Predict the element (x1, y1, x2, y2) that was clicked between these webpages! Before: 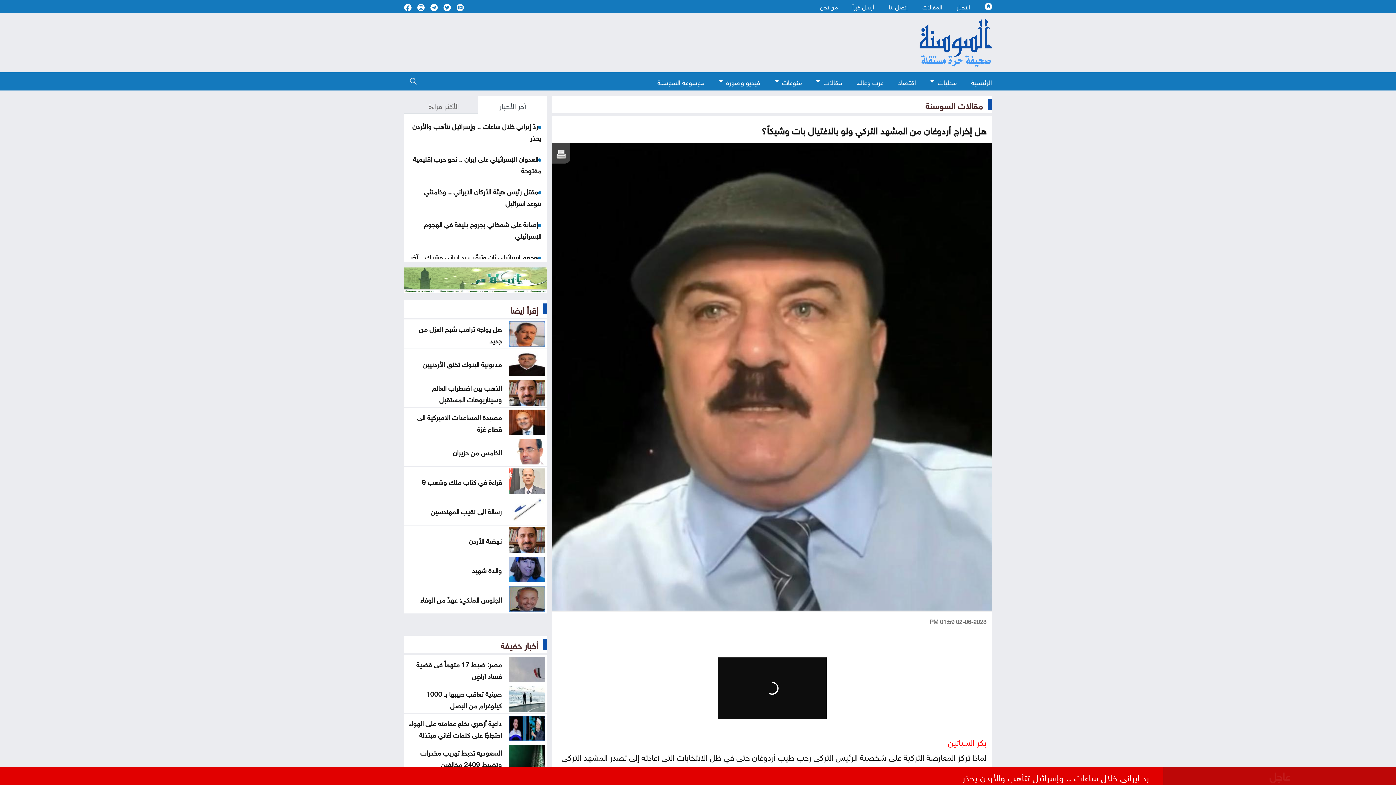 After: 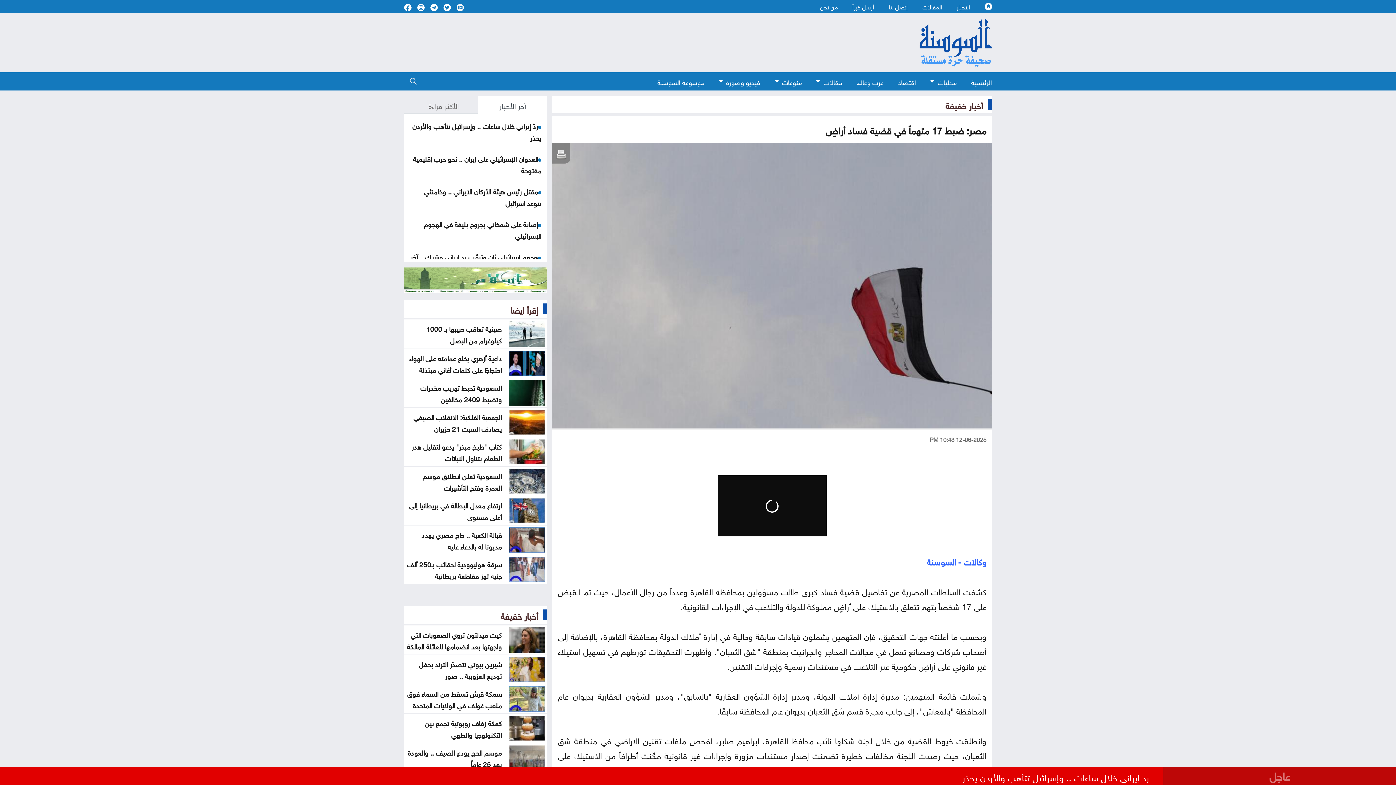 Action: bbox: (509, 661, 545, 673)